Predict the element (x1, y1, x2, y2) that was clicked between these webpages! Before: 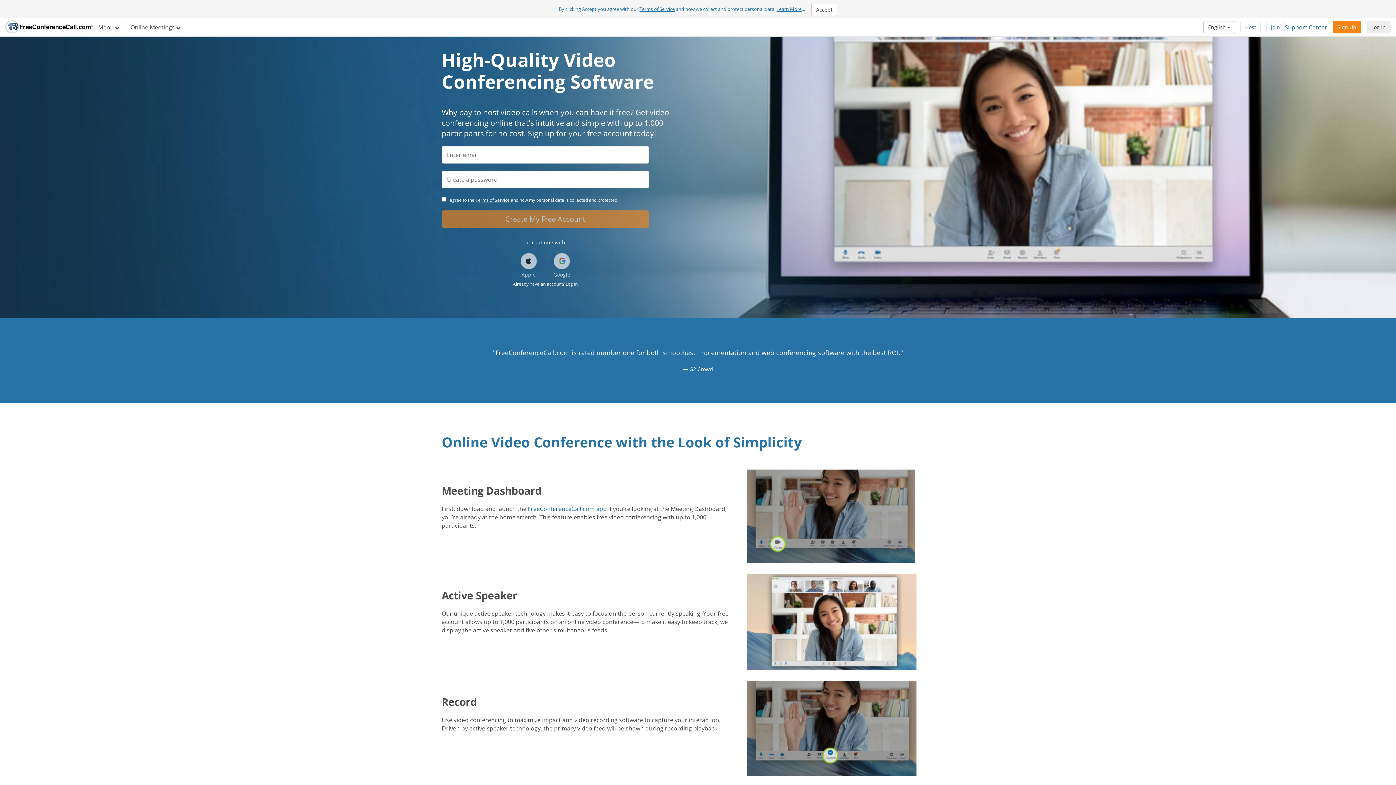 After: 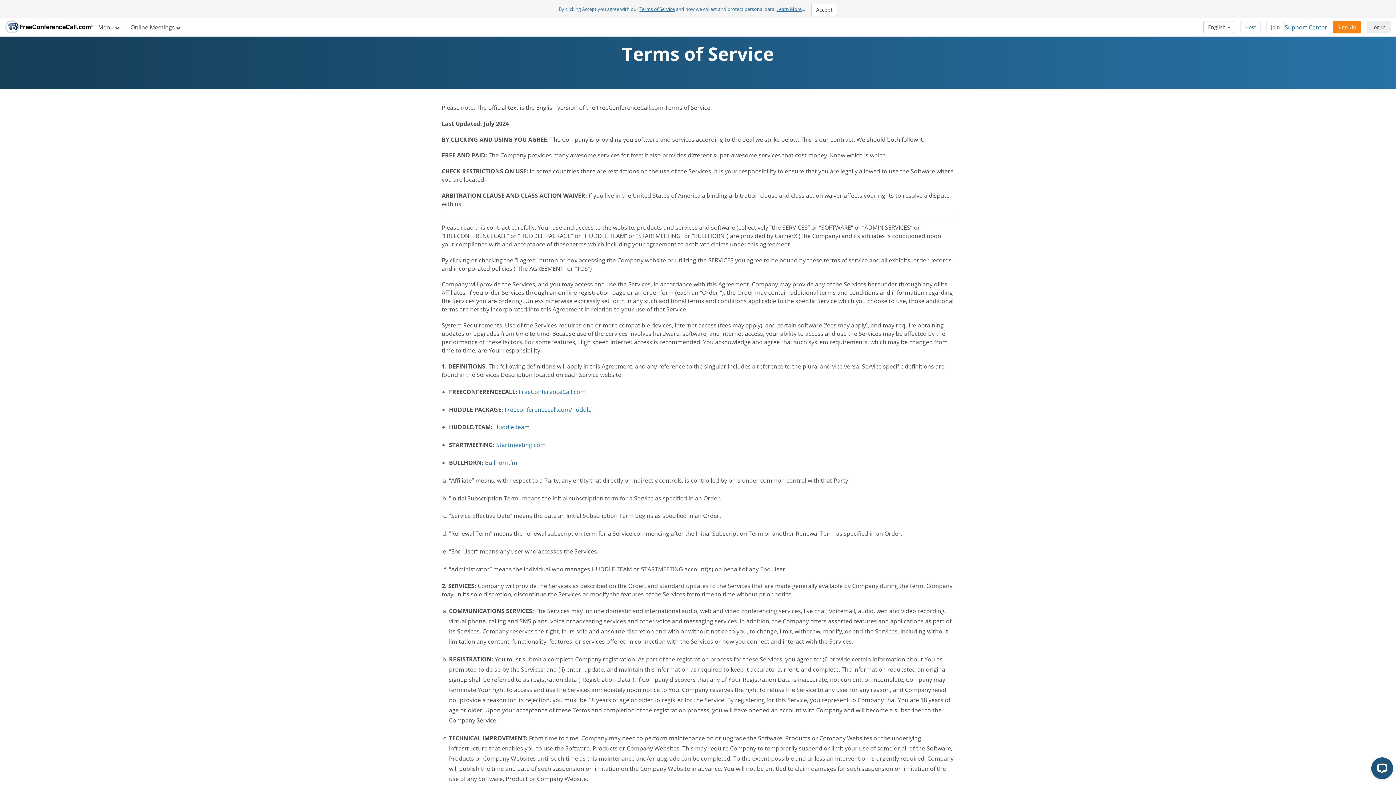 Action: label: Terms of Service bbox: (475, 197, 509, 203)